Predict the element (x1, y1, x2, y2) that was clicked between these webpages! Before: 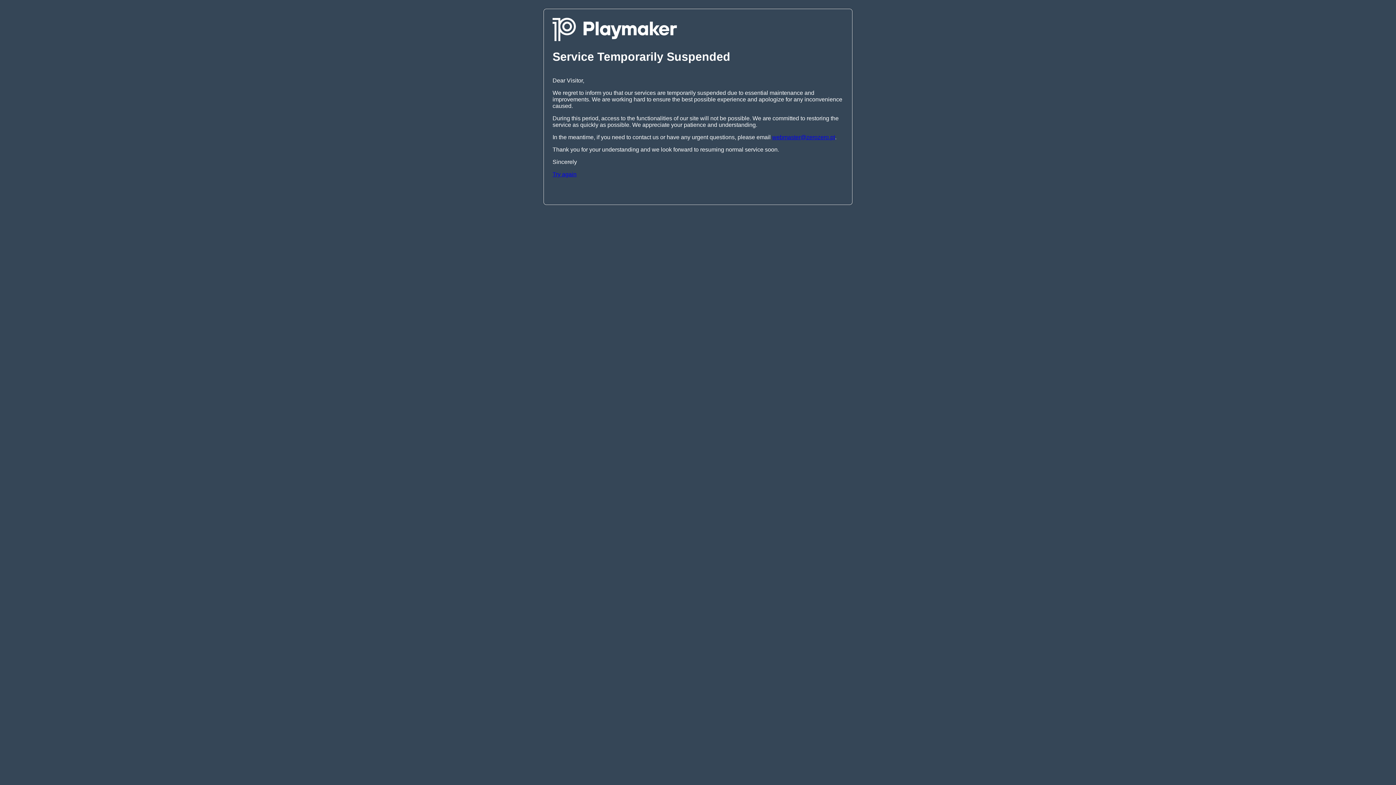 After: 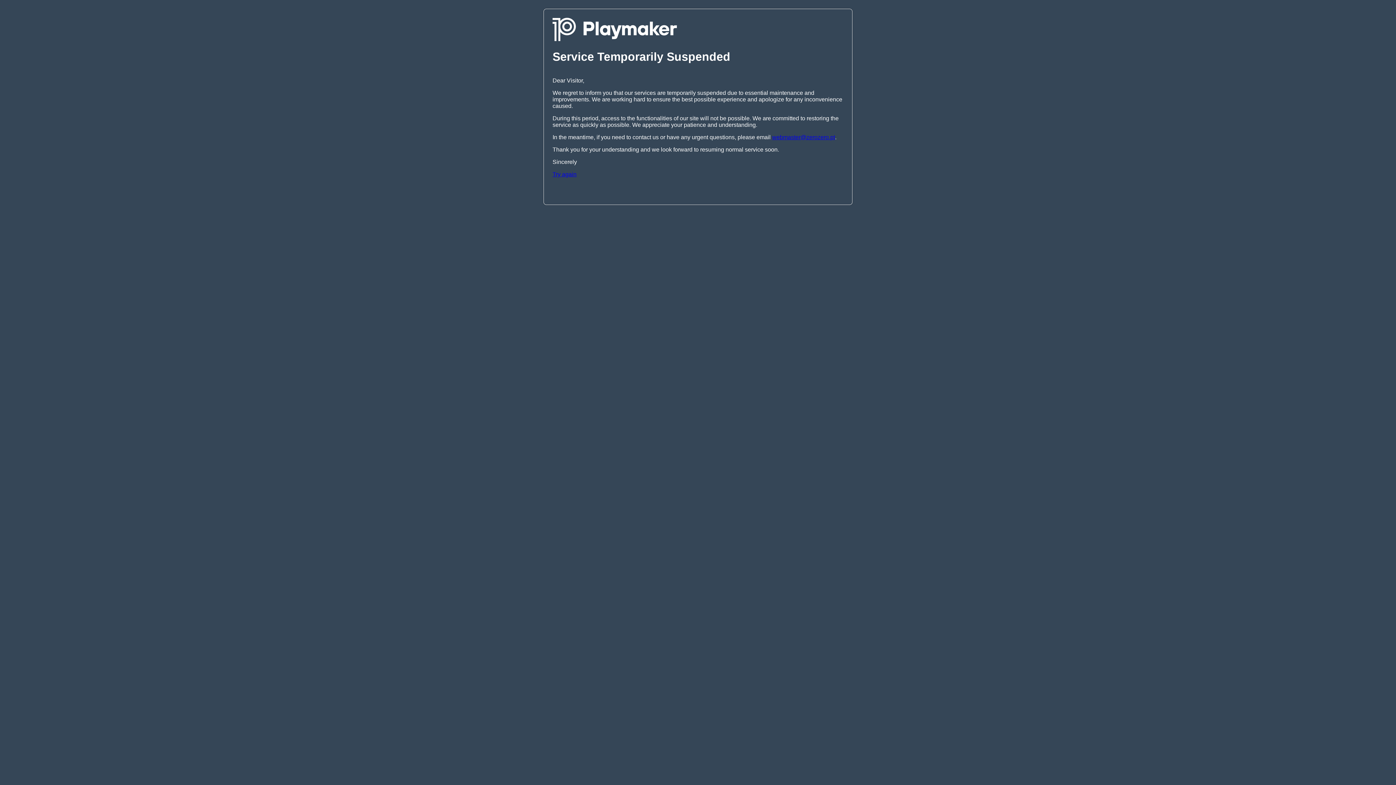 Action: label: webmaster@zerozero.pt bbox: (772, 134, 835, 140)